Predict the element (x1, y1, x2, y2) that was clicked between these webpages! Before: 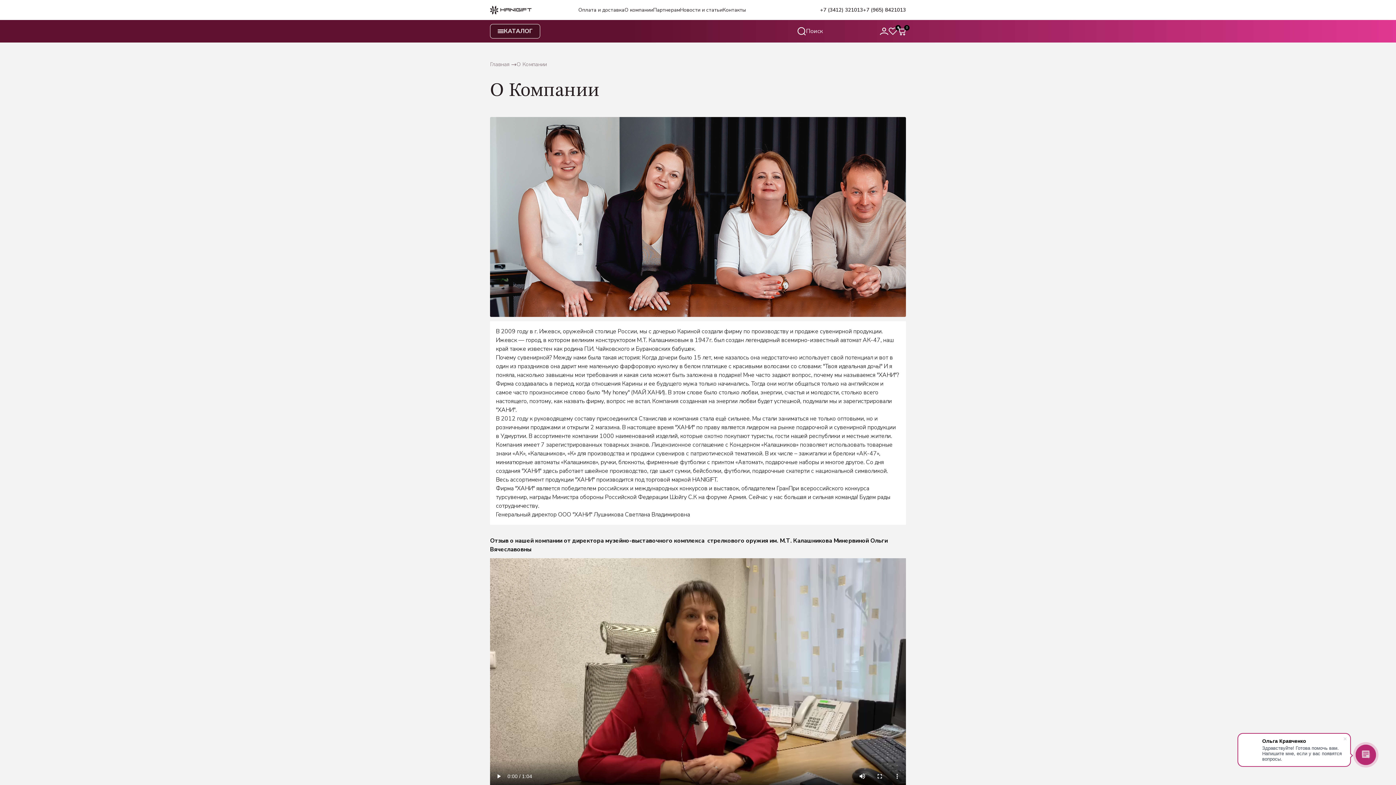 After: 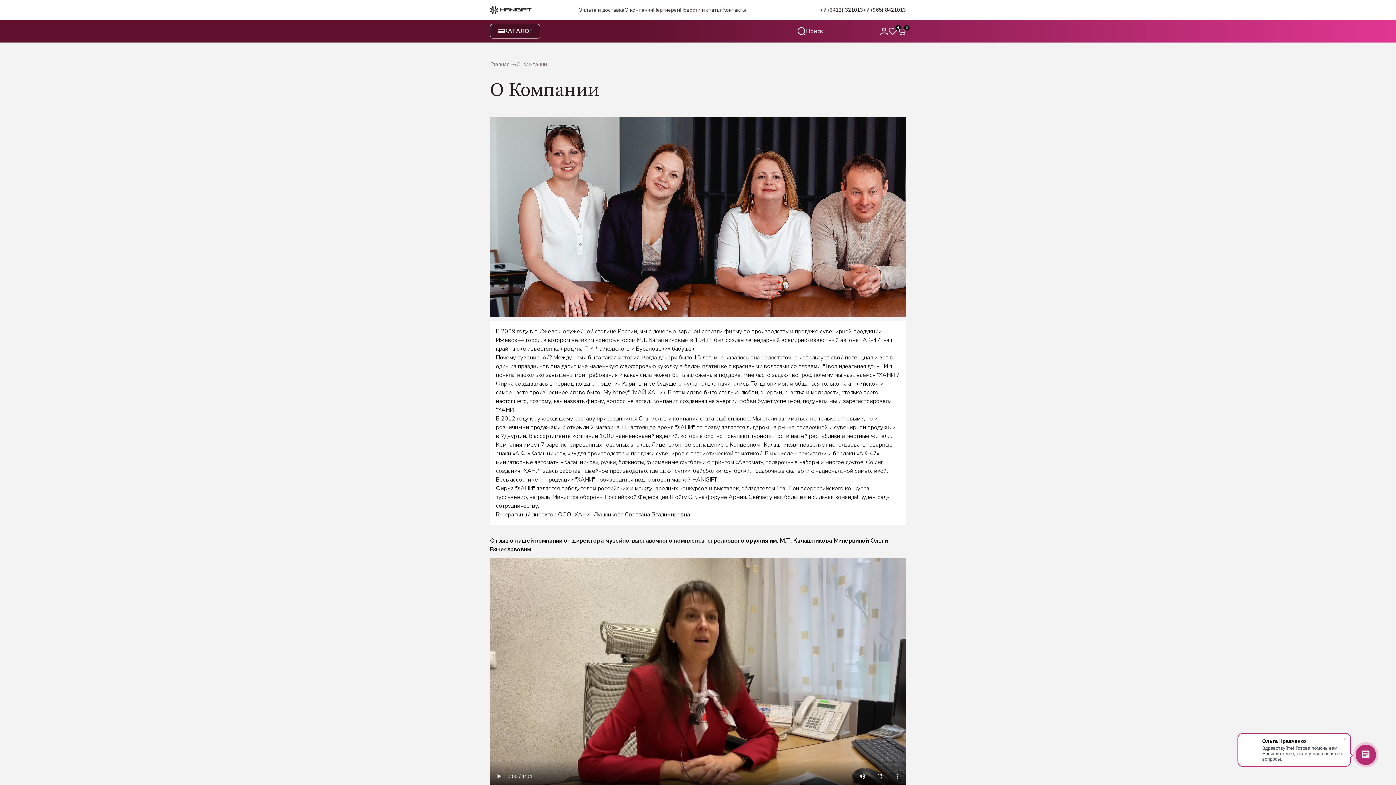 Action: label: О компании bbox: (624, 6, 653, 13)